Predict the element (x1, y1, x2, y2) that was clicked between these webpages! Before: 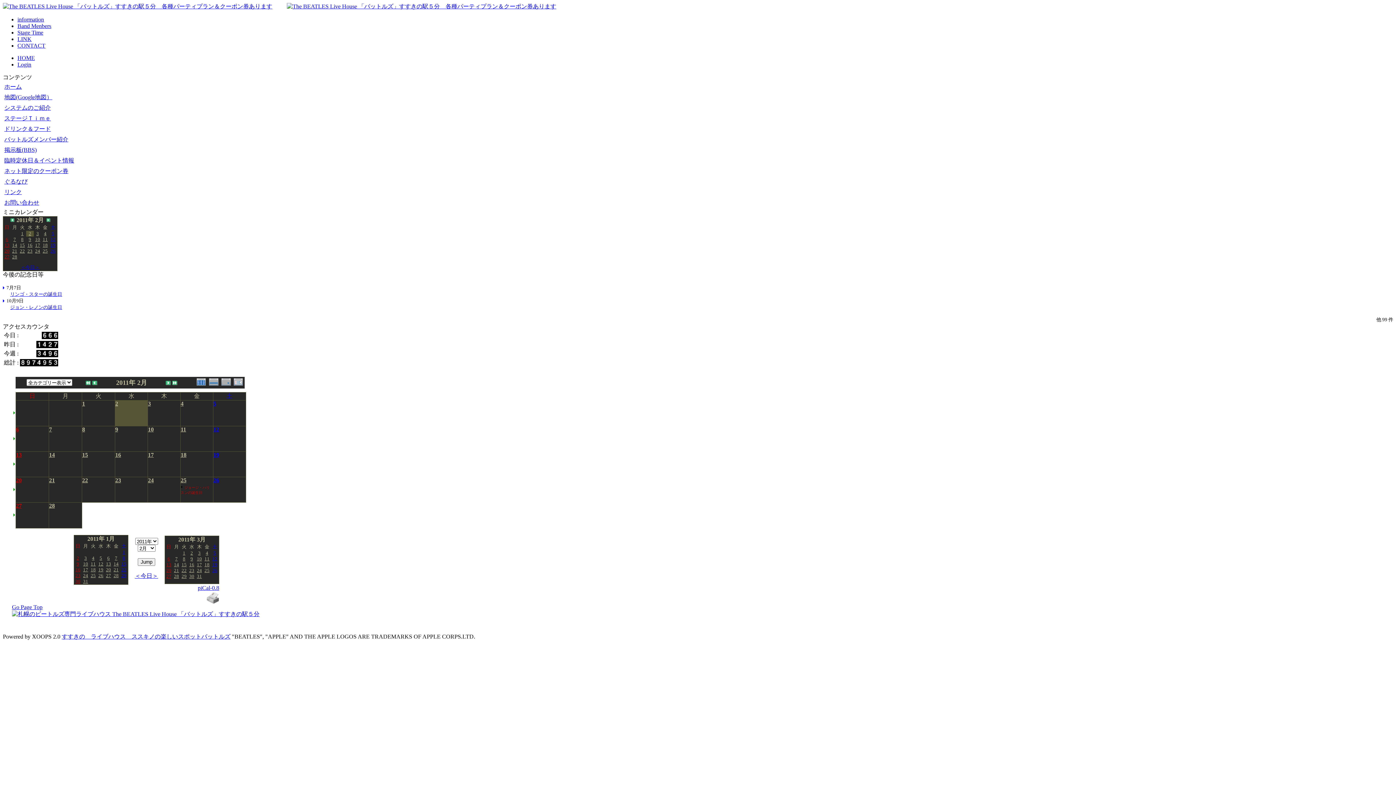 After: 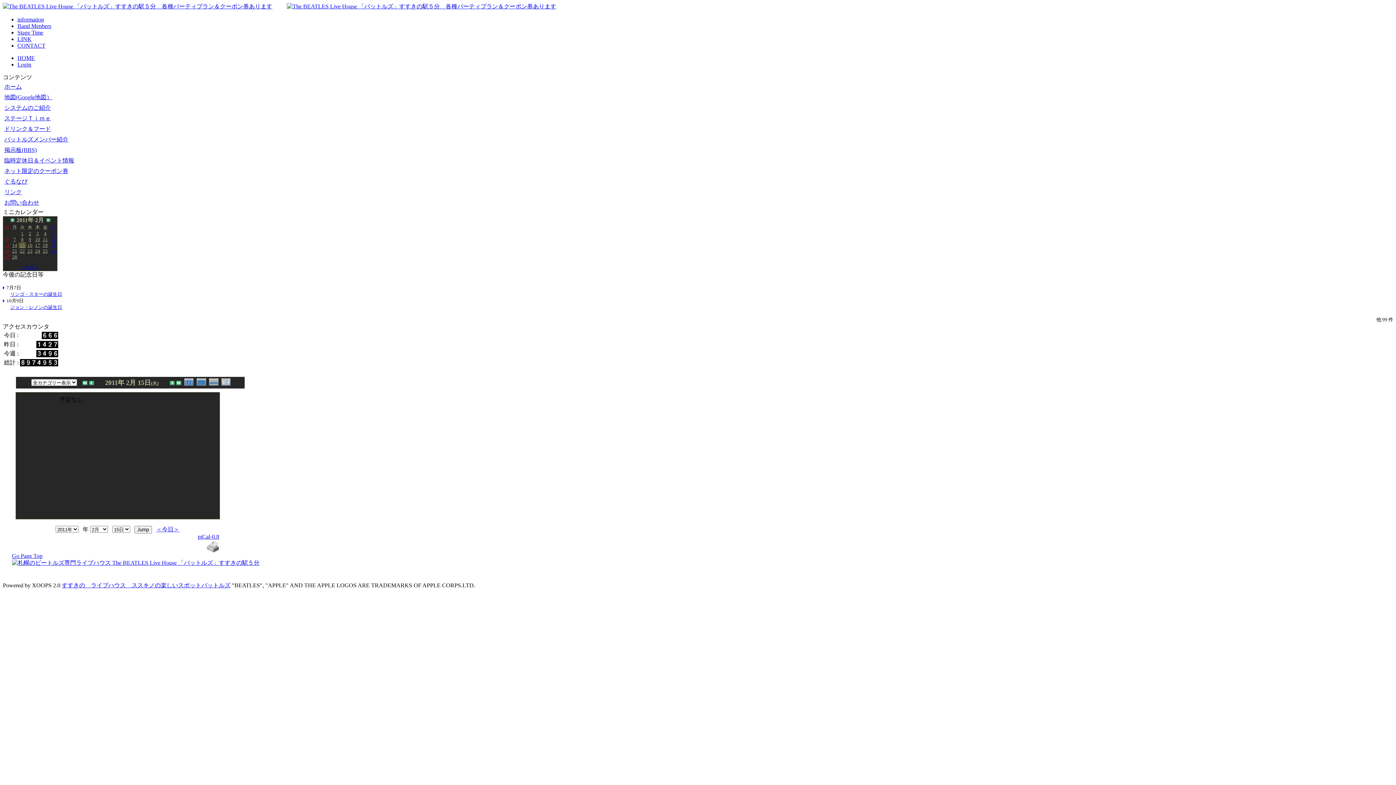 Action: bbox: (82, 452, 88, 458) label: 15